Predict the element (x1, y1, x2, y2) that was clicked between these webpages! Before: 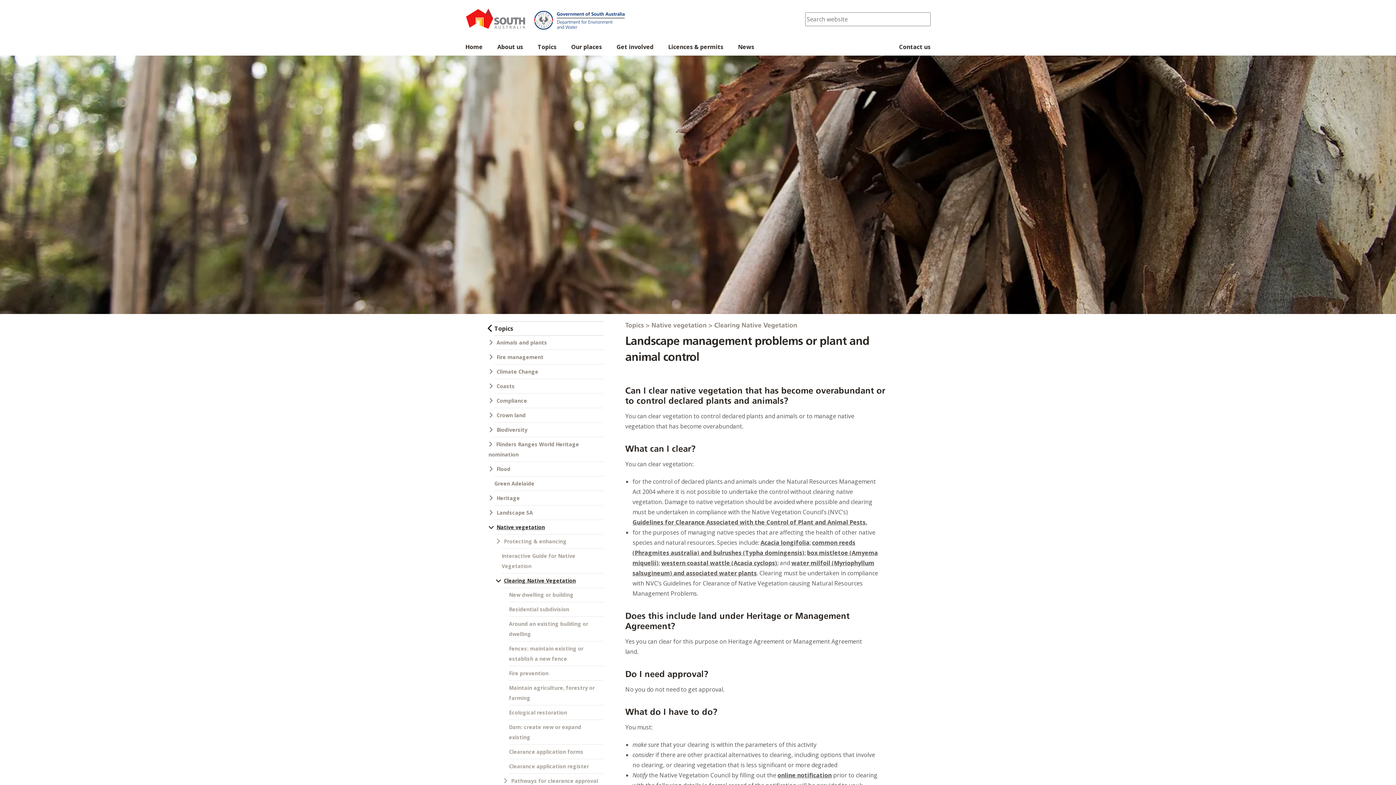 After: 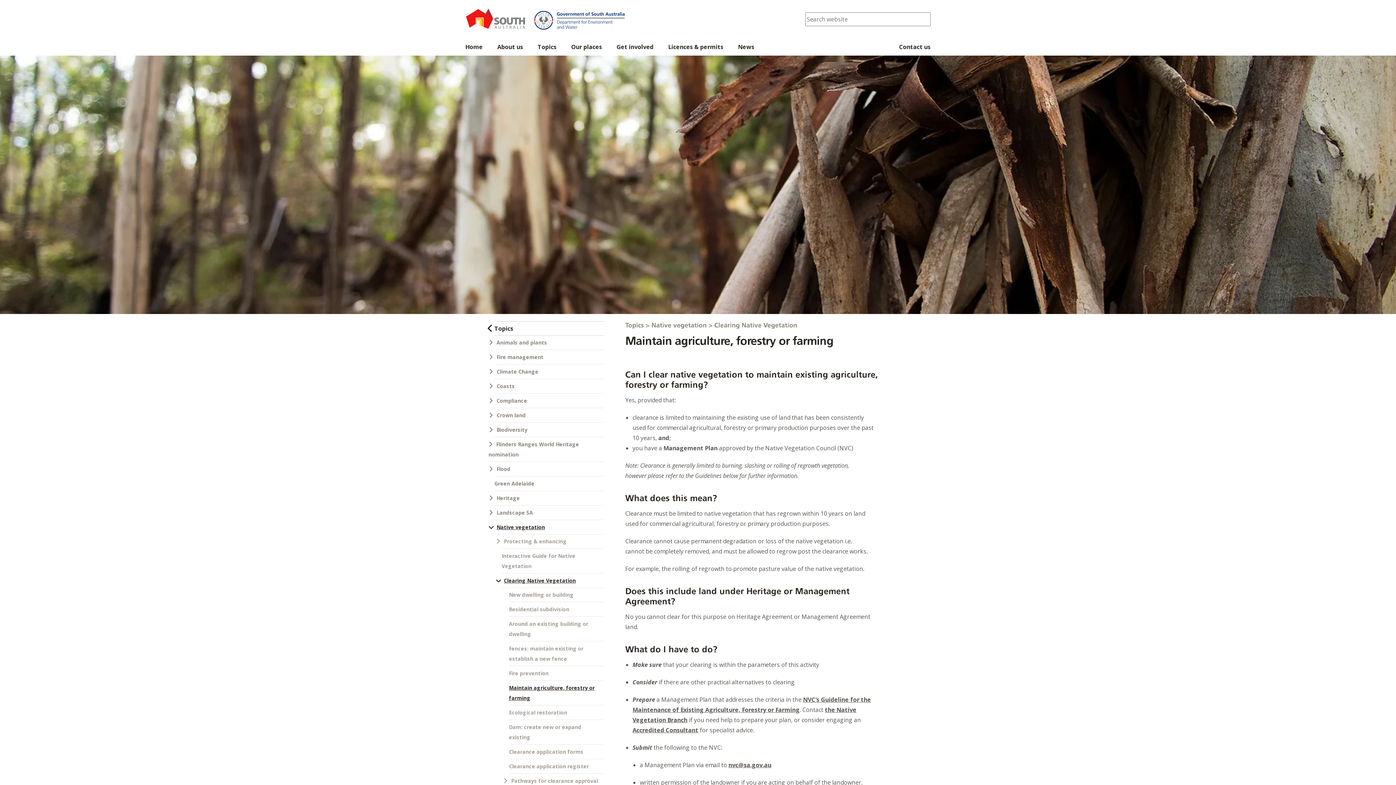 Action: label: Maintain agriculture, forestry or farming bbox: (509, 681, 603, 705)